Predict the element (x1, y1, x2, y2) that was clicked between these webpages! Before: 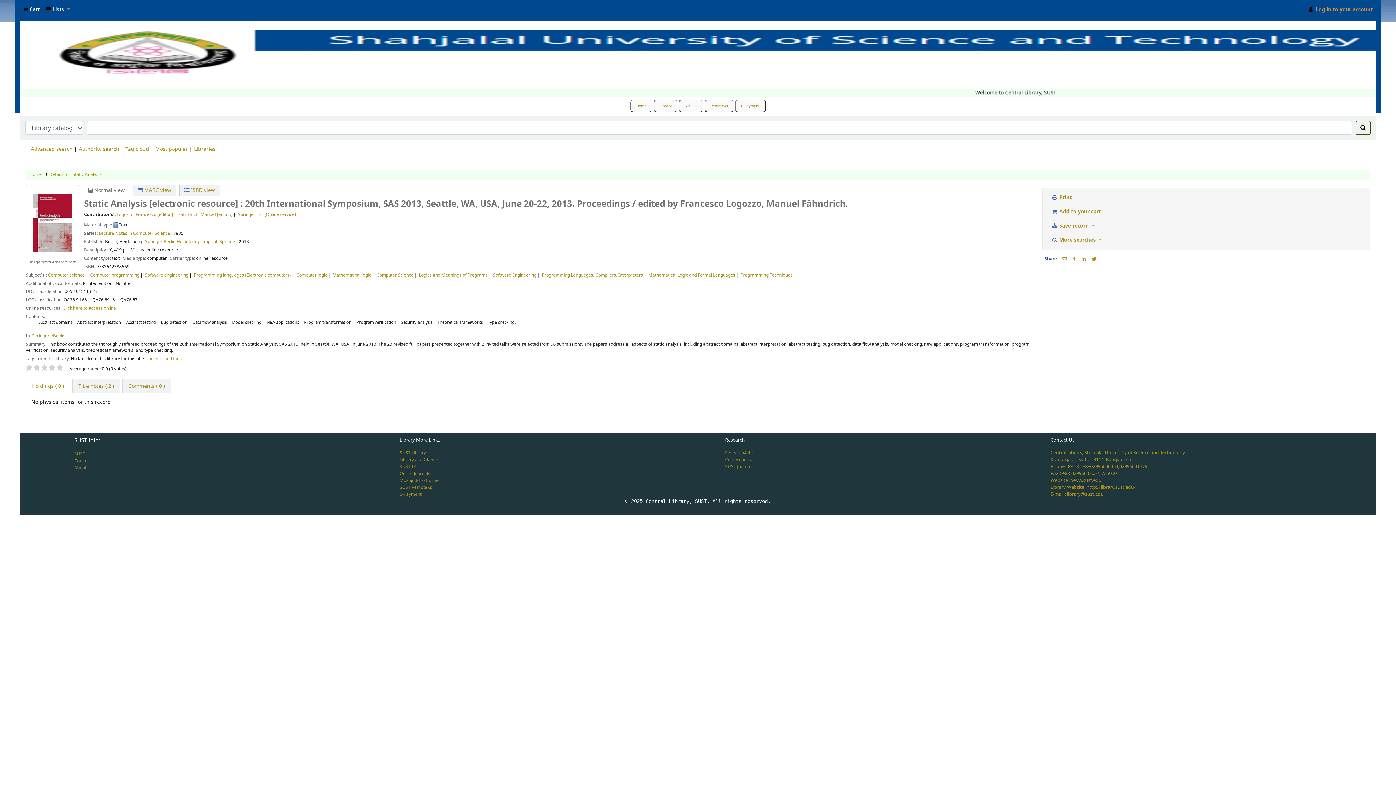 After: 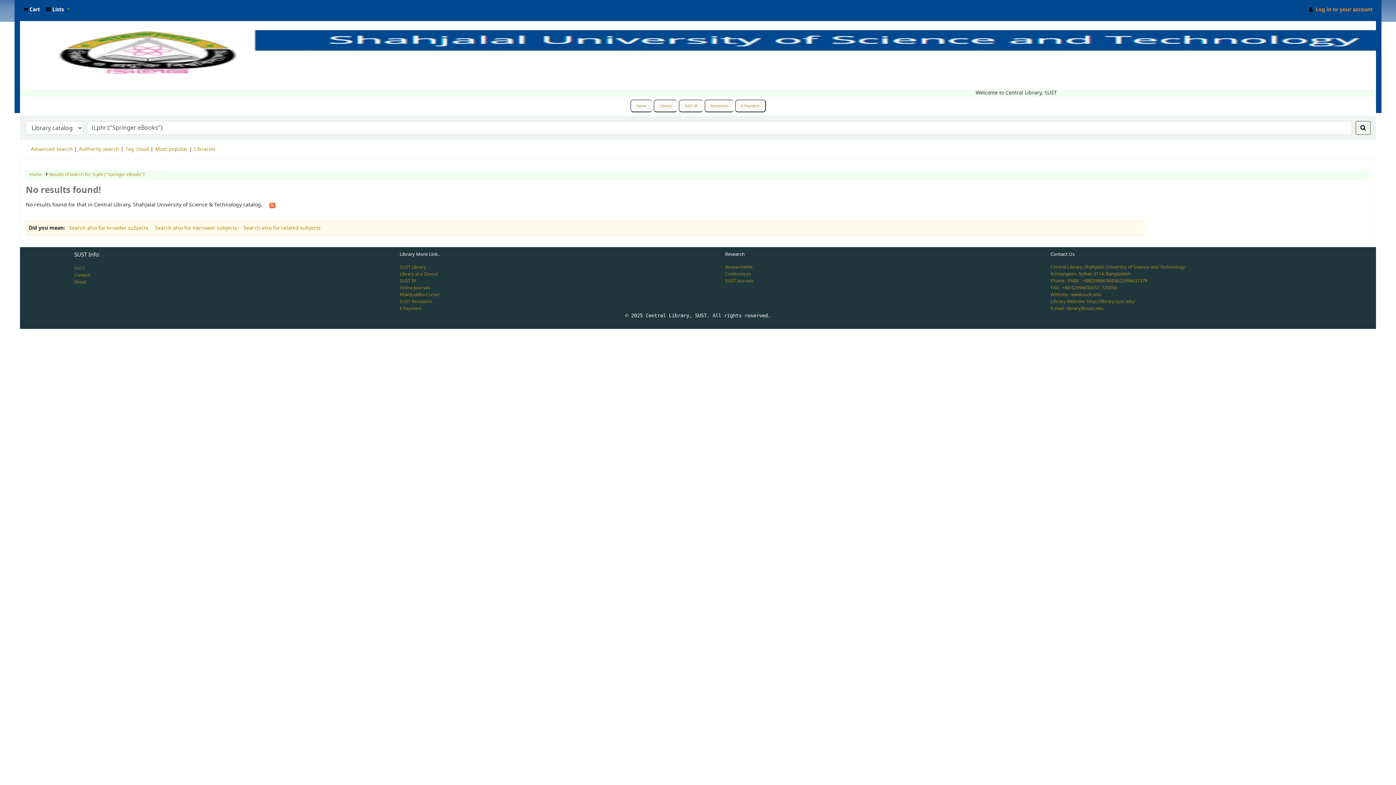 Action: bbox: (32, 332, 65, 339) label: Springer eBooks